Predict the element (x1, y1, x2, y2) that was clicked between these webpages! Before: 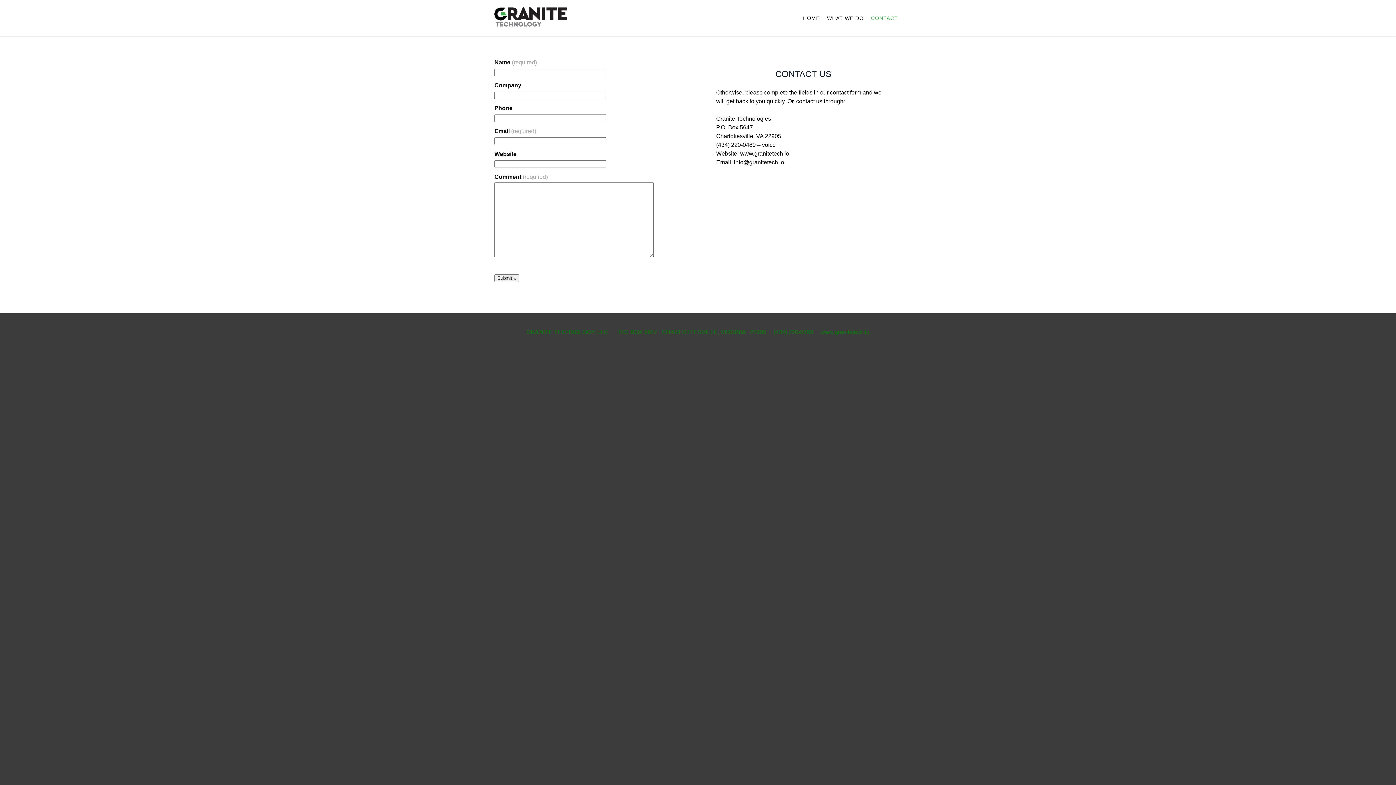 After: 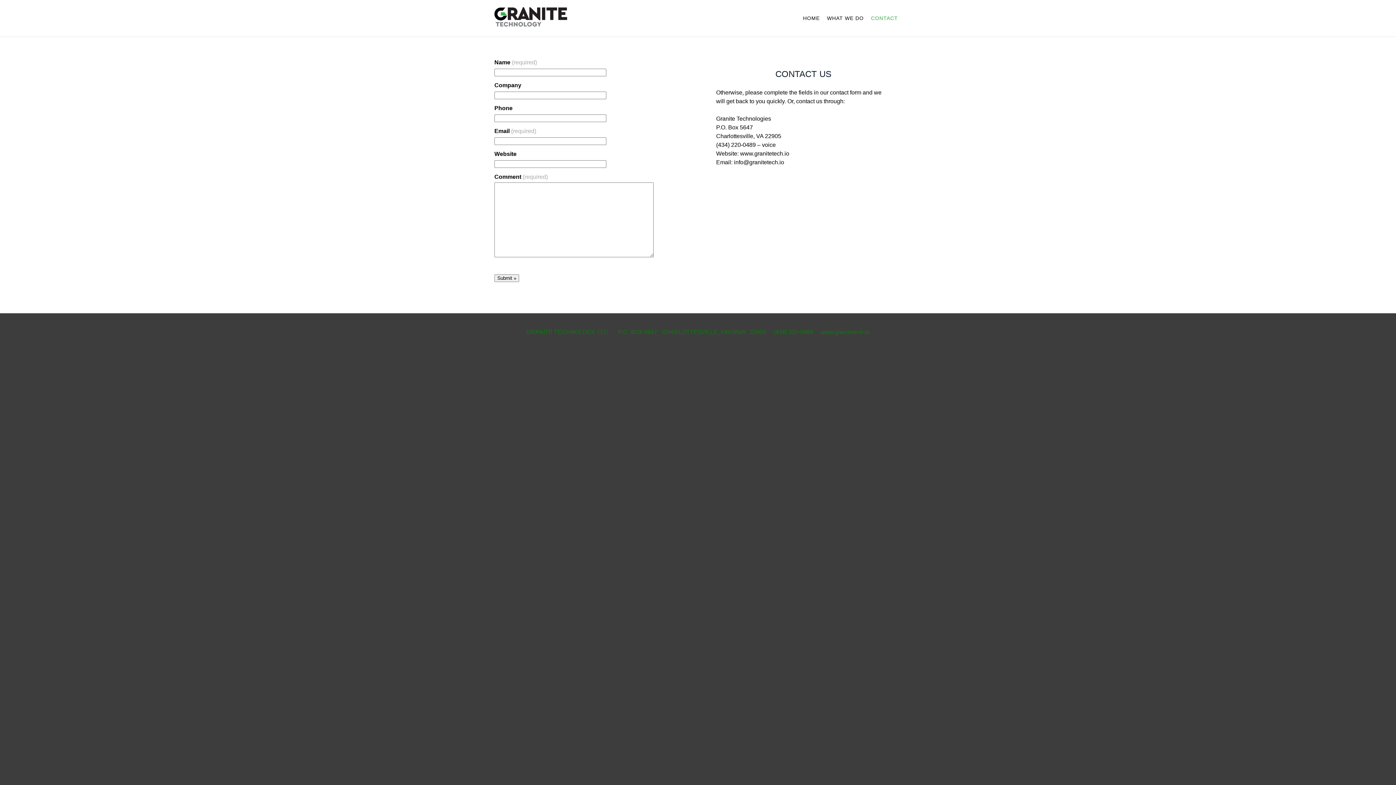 Action: bbox: (867, 10, 901, 25) label: CONTACT